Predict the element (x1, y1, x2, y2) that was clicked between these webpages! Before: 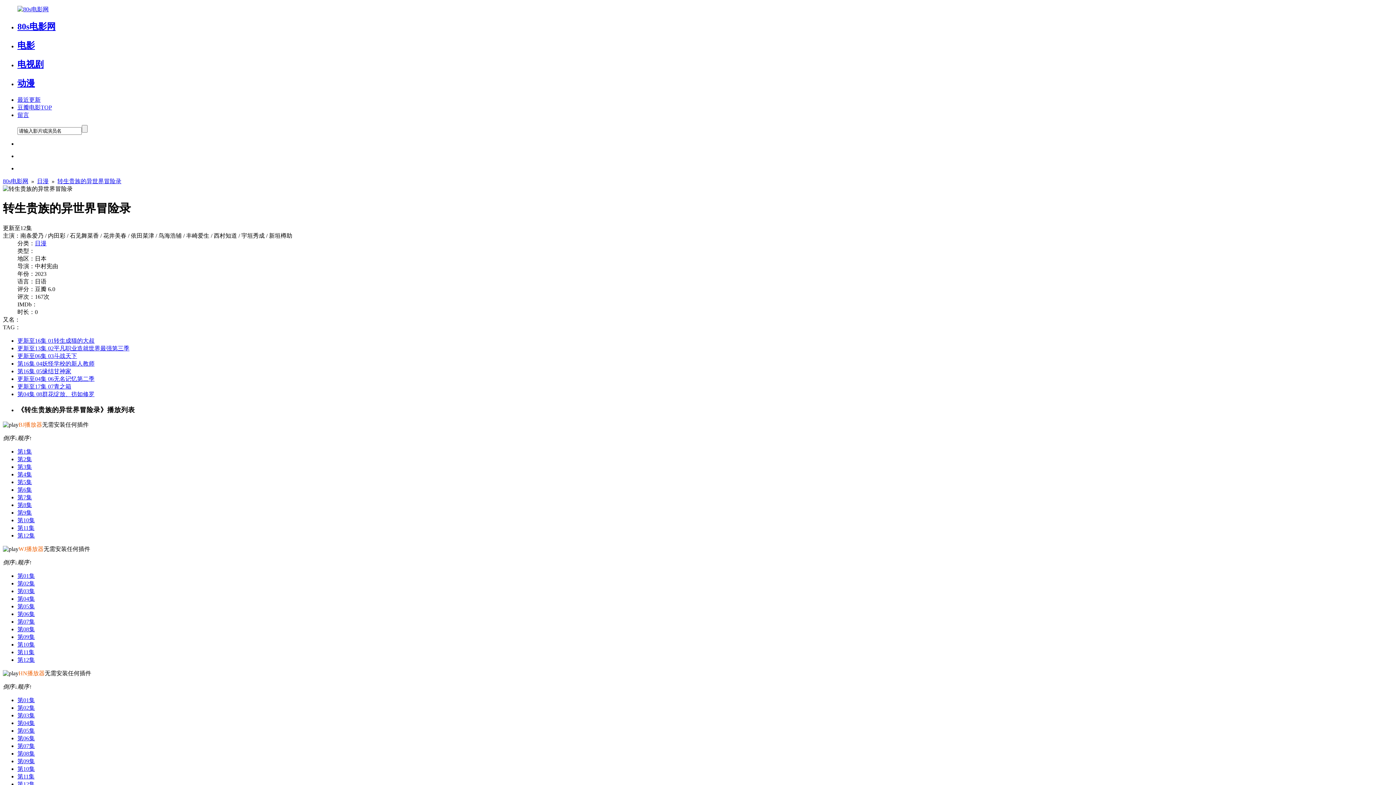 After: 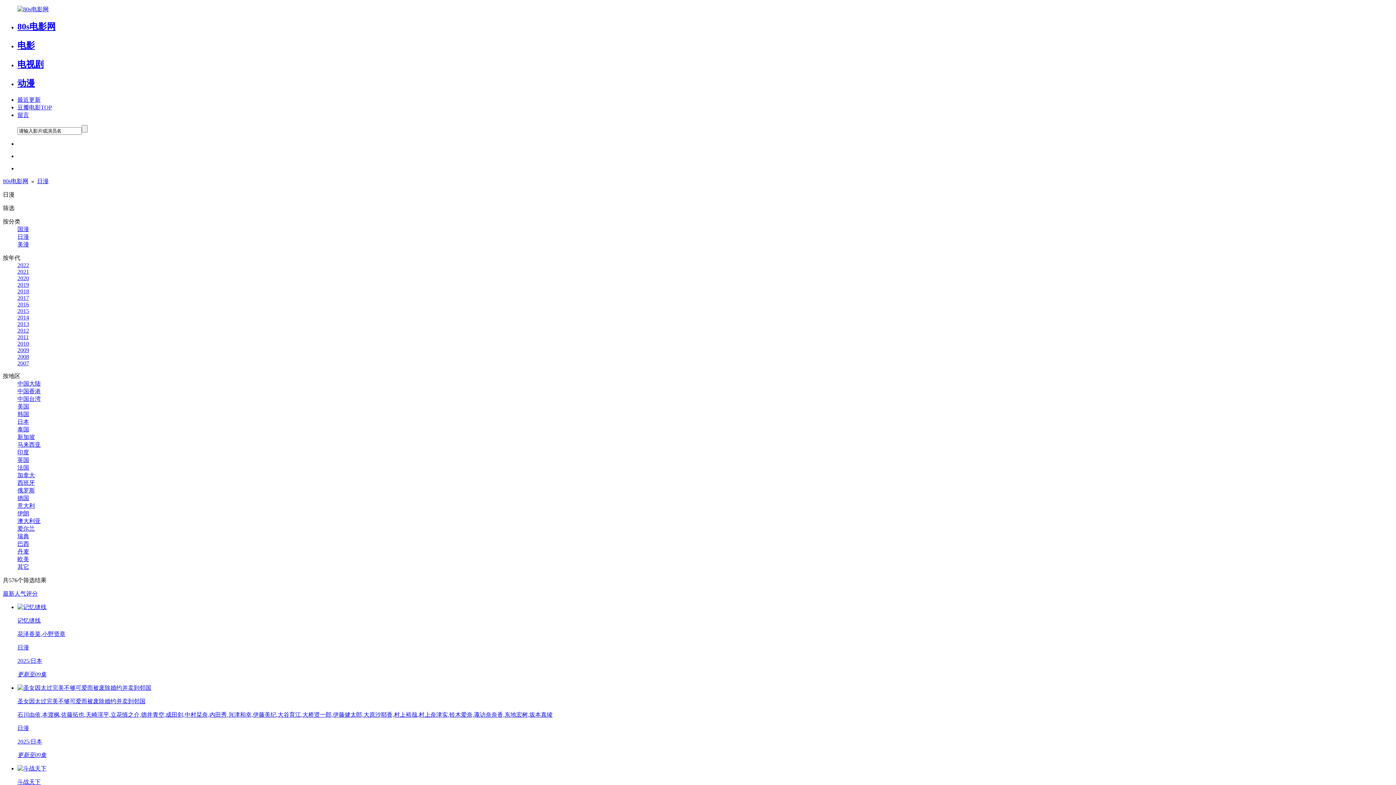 Action: label: 日漫 bbox: (34, 240, 46, 246)